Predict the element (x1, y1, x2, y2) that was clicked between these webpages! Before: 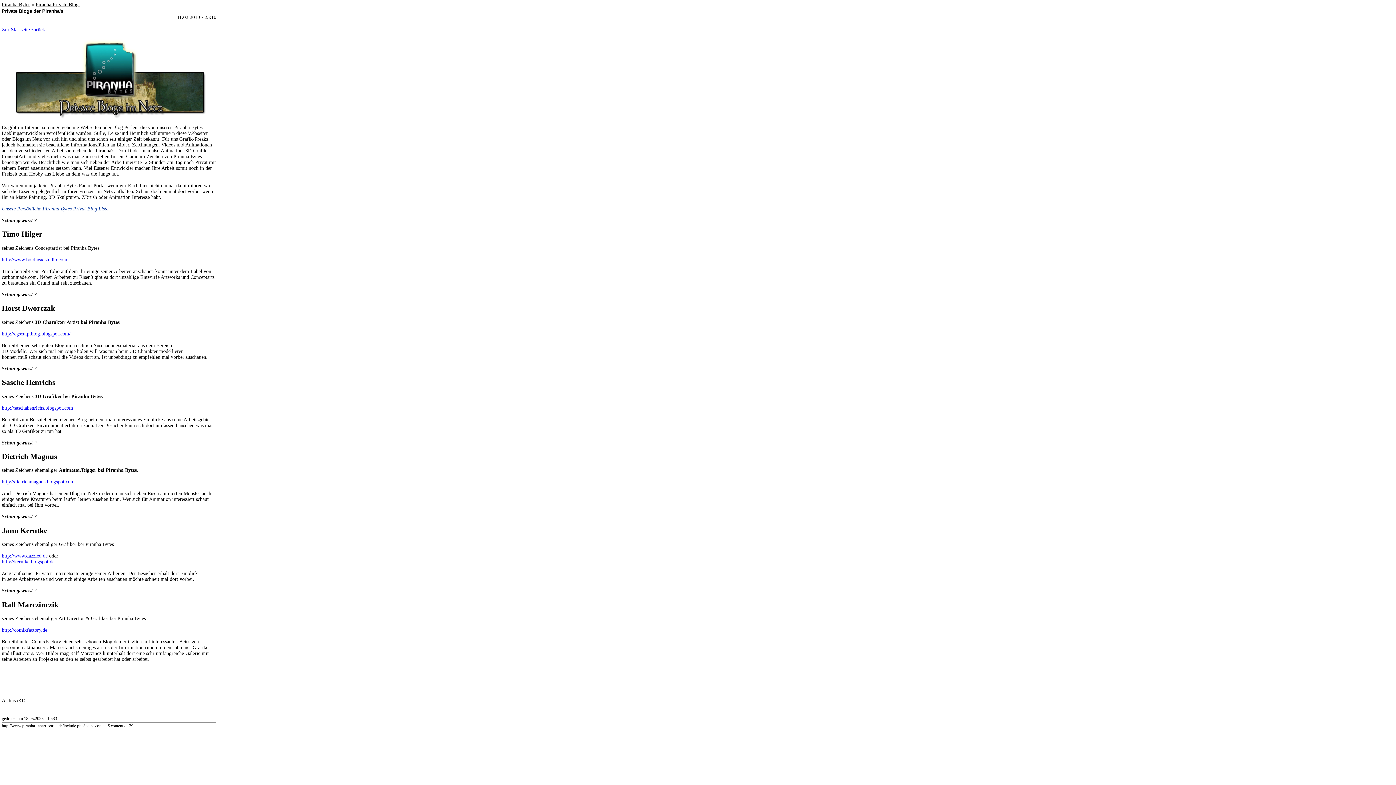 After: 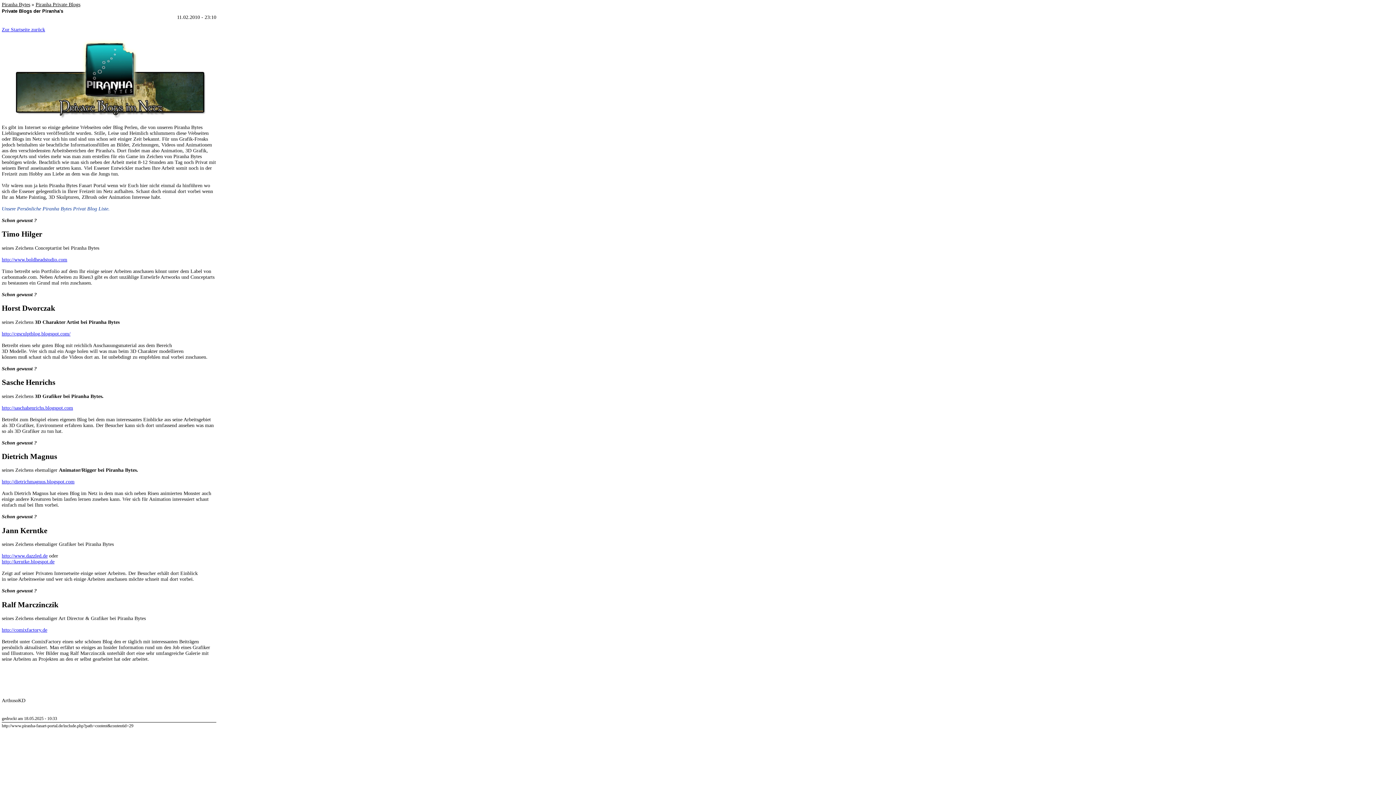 Action: label: http://comixfactory.de bbox: (1, 627, 47, 633)